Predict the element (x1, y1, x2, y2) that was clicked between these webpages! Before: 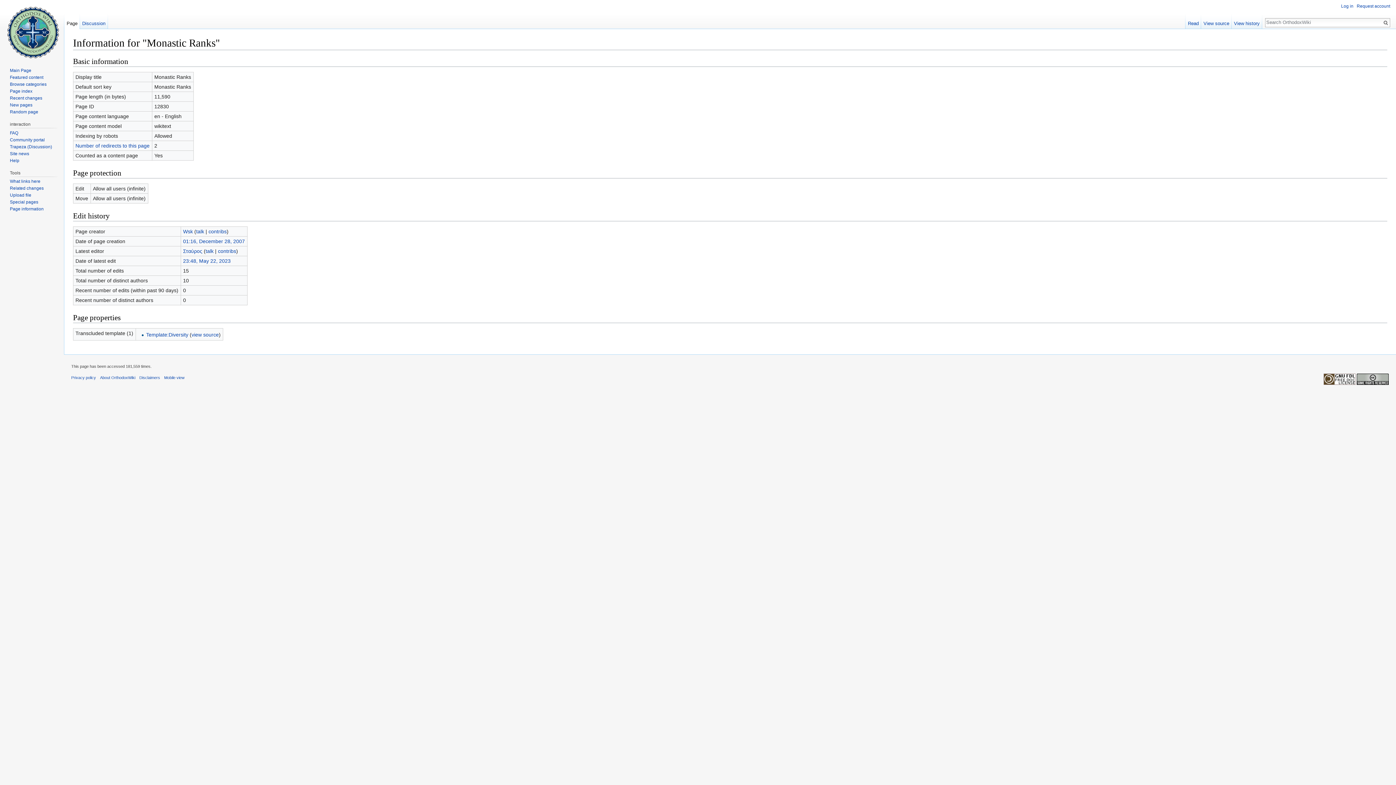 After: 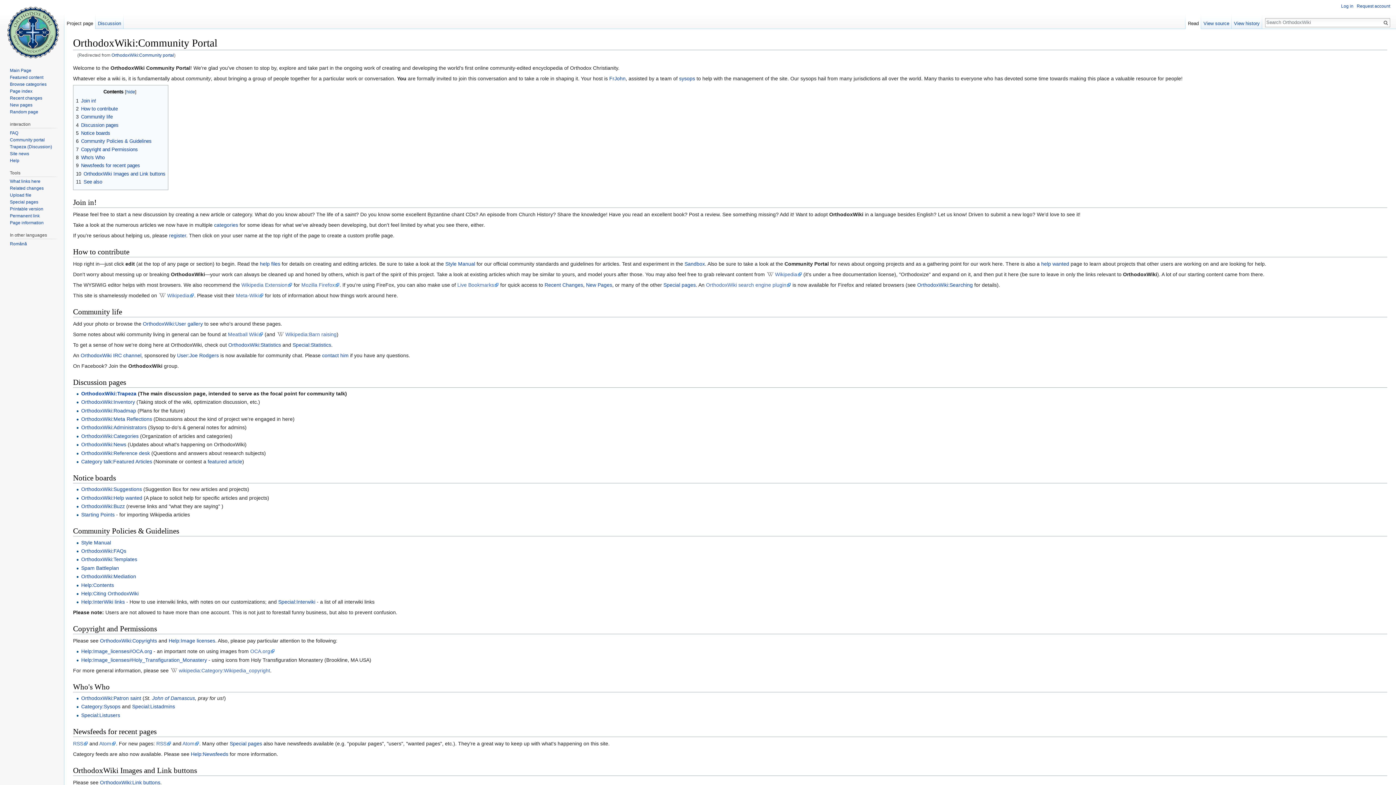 Action: label: Community portal bbox: (9, 137, 44, 142)